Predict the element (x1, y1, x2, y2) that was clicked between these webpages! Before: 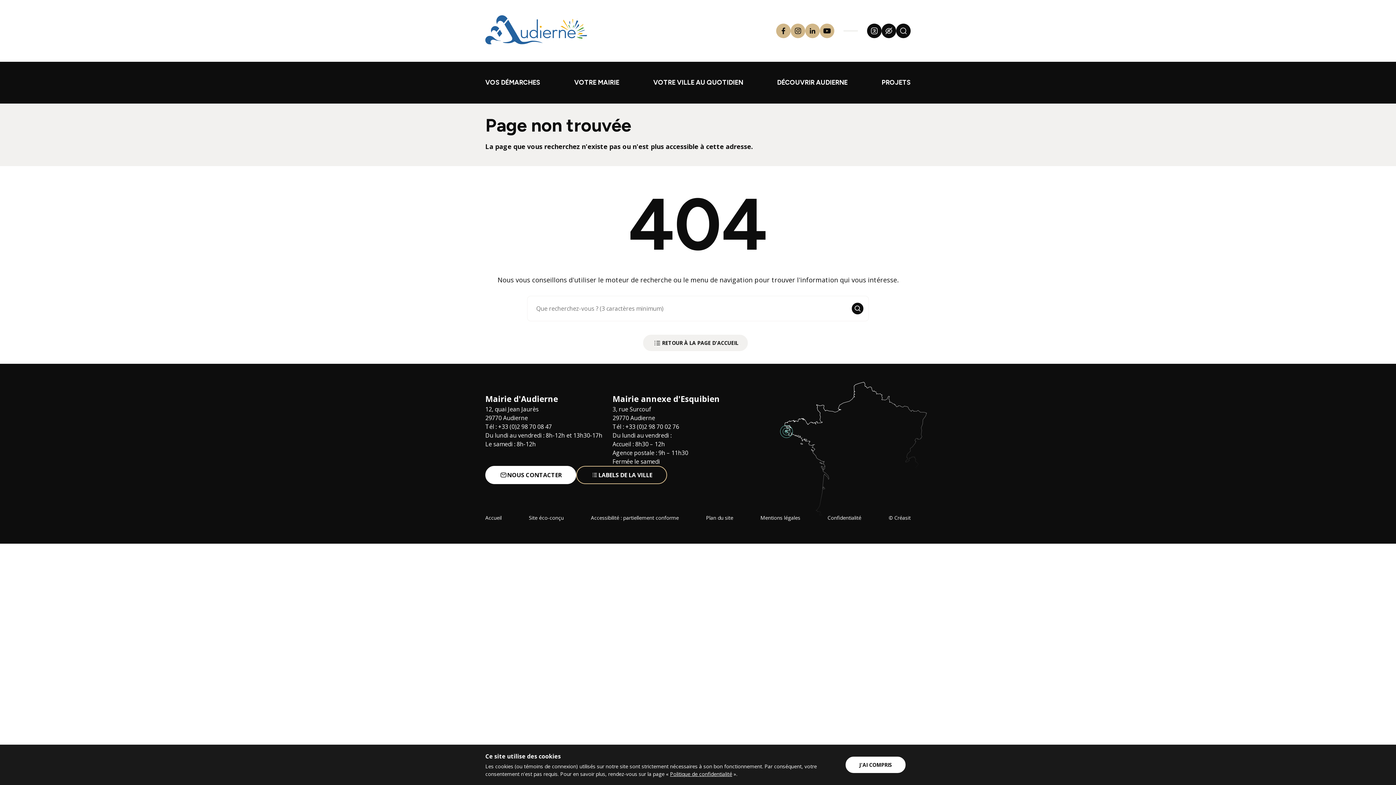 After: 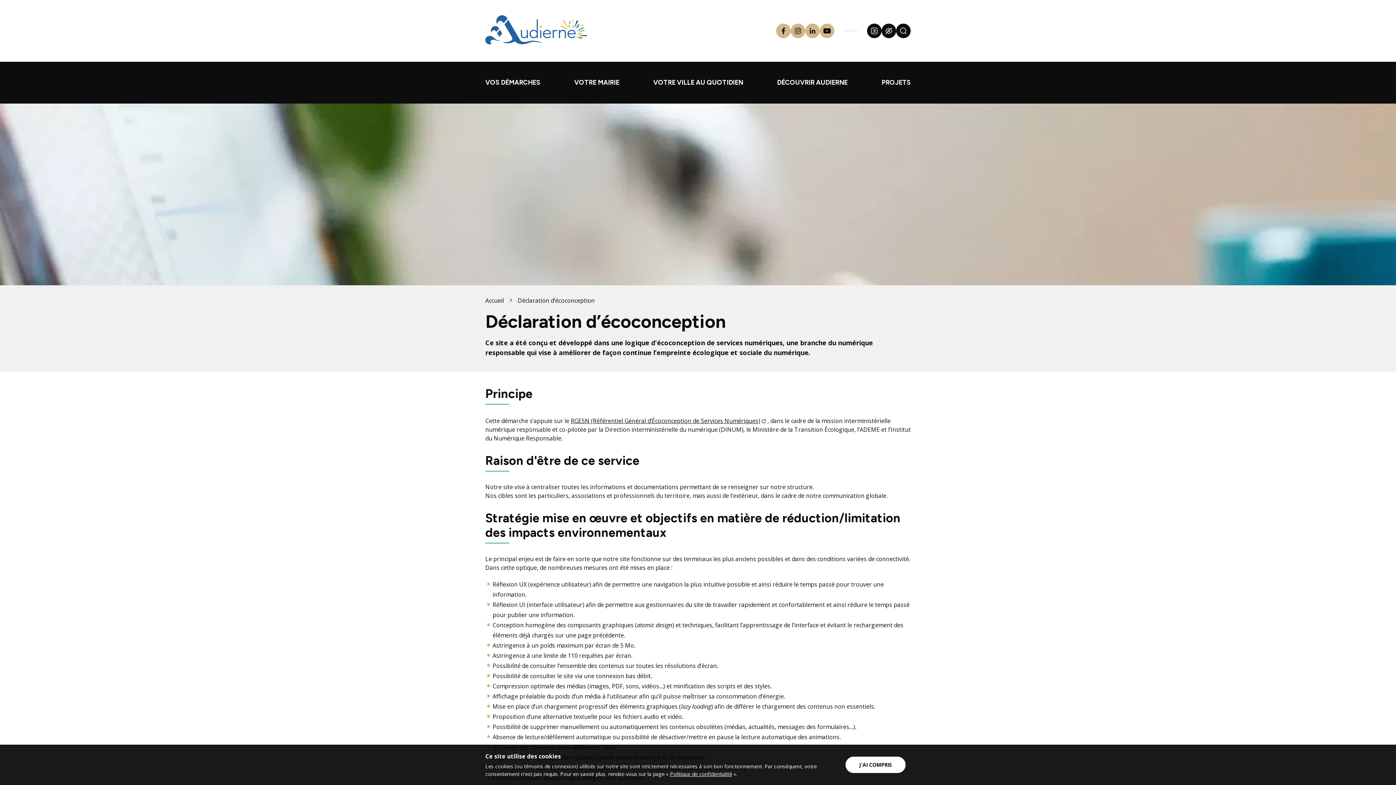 Action: bbox: (528, 514, 563, 521) label: Site éco-conçu